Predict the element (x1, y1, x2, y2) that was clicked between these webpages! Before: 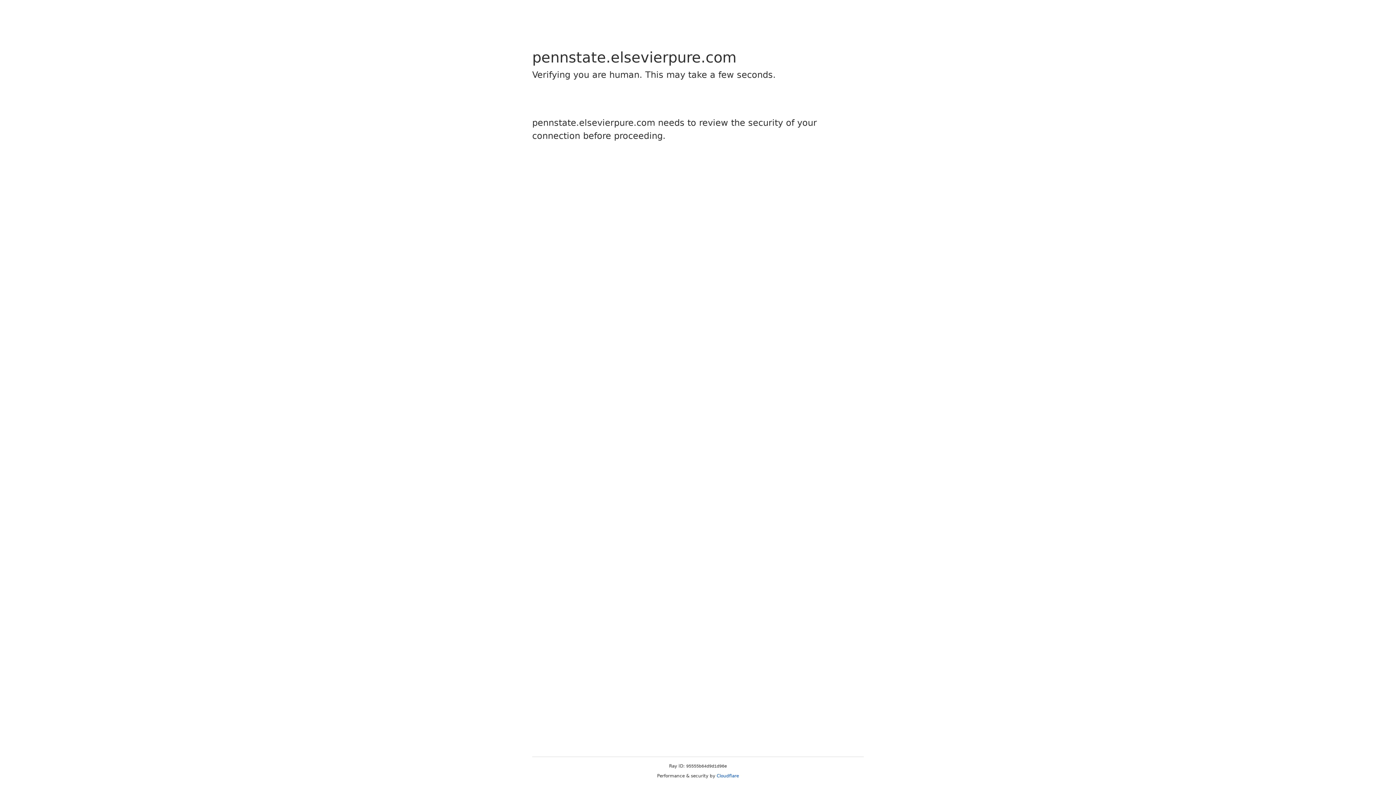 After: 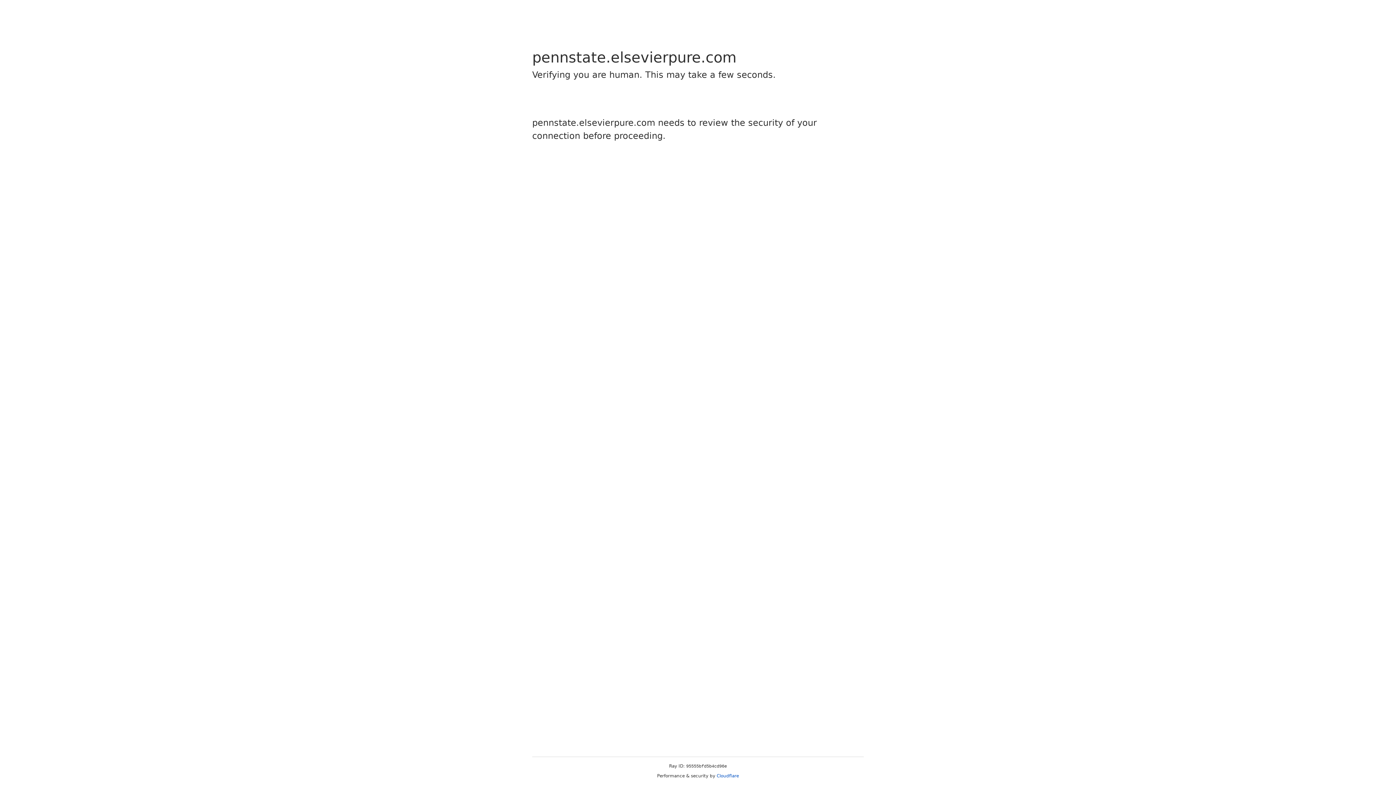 Action: label: Cloudflare bbox: (716, 773, 739, 778)